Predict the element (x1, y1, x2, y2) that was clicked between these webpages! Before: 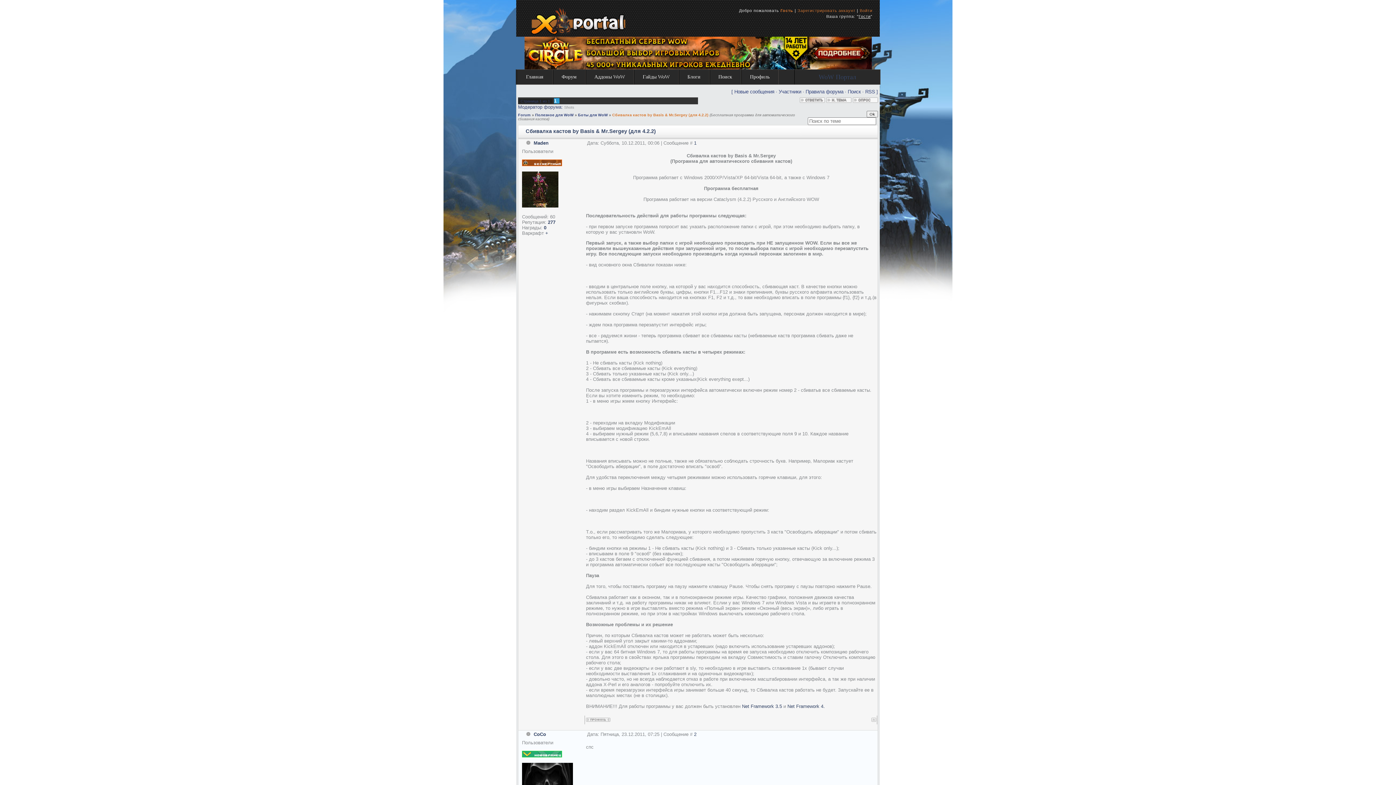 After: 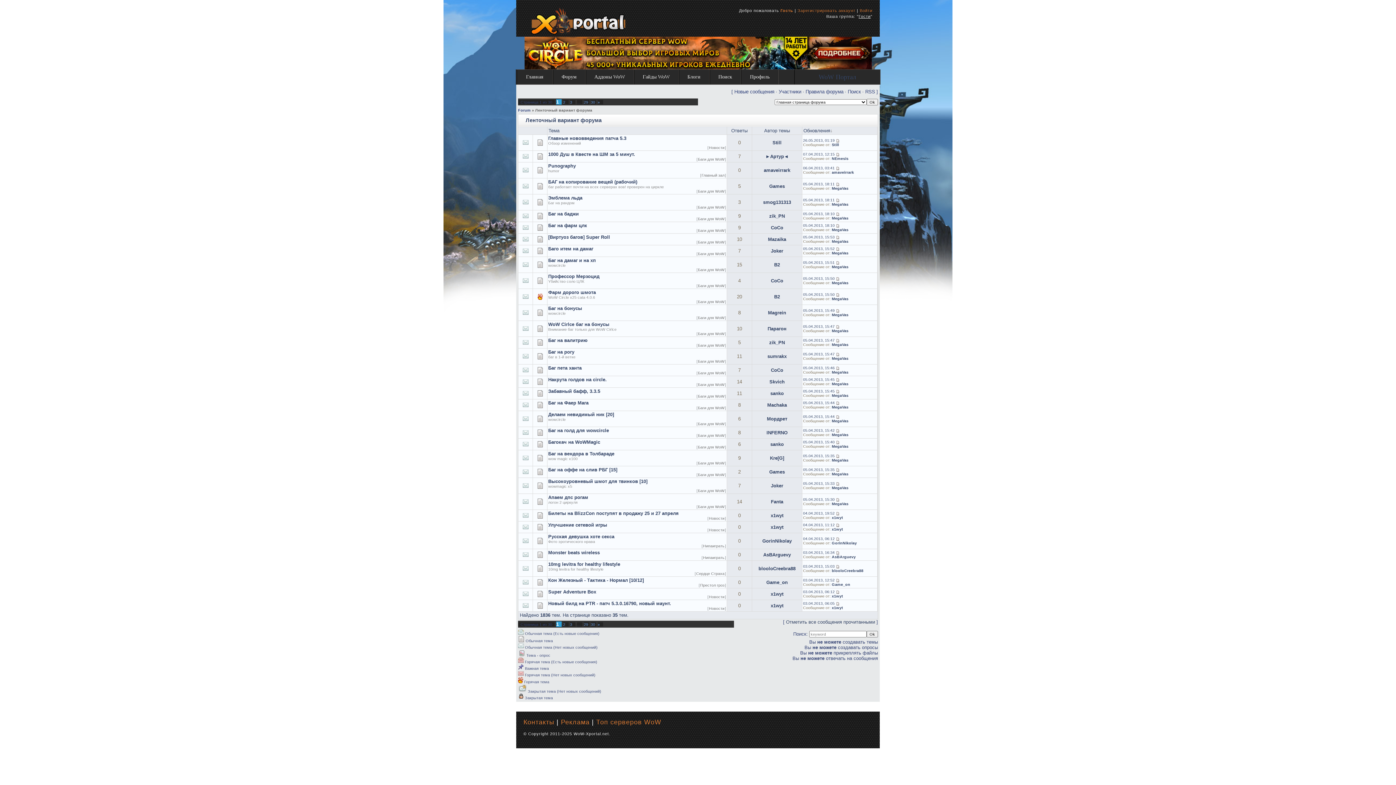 Action: label: Новые сообщения bbox: (734, 89, 774, 94)